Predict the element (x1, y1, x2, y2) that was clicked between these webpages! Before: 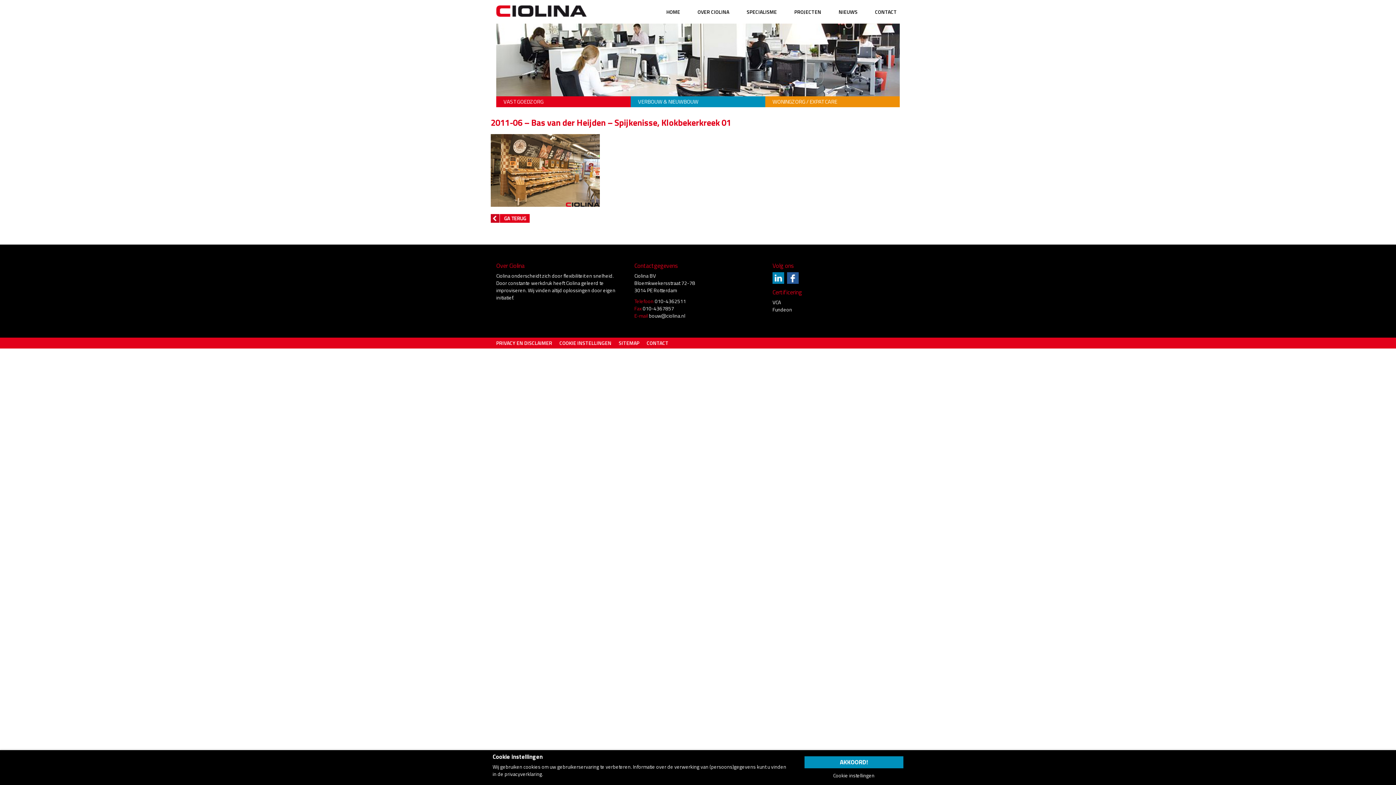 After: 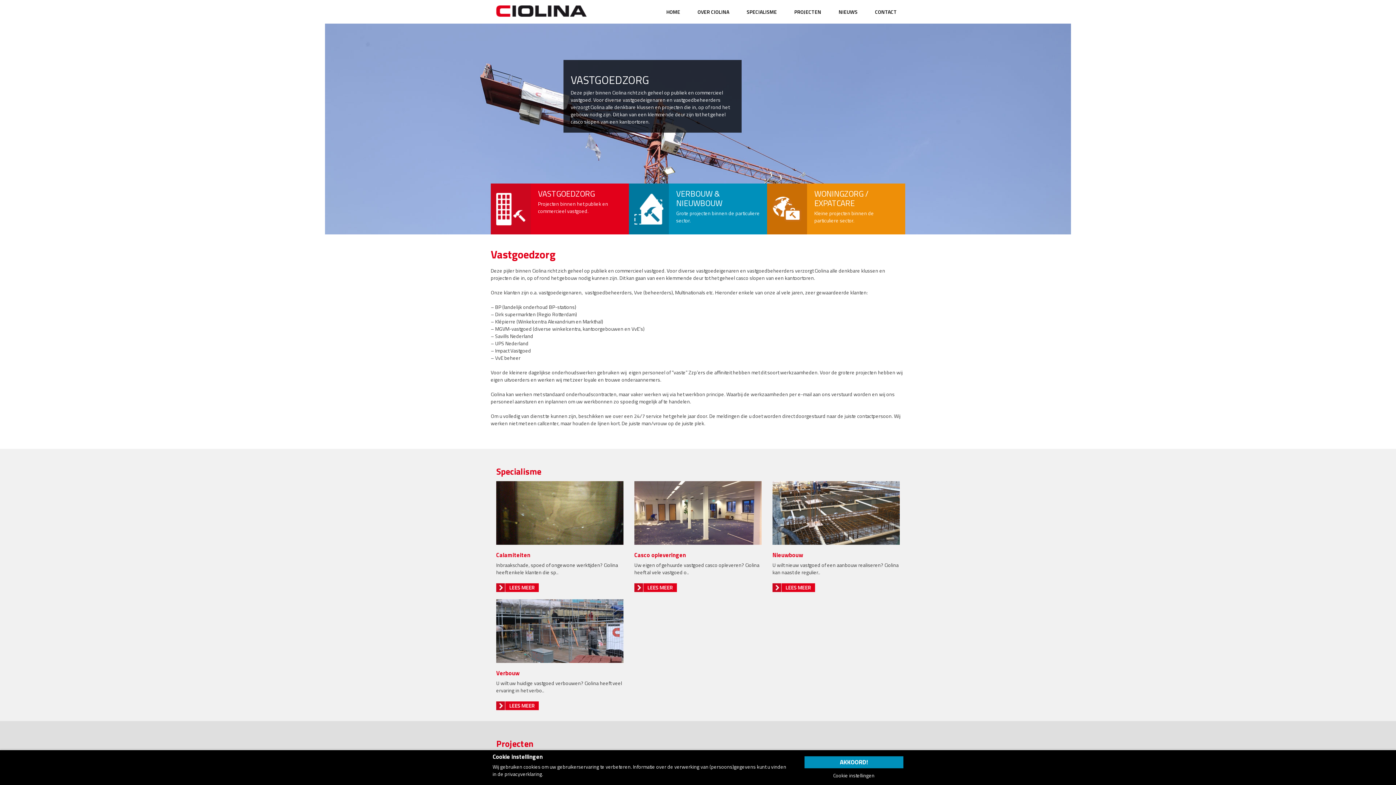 Action: label: VASTGOEDZORG bbox: (496, 85, 630, 96)